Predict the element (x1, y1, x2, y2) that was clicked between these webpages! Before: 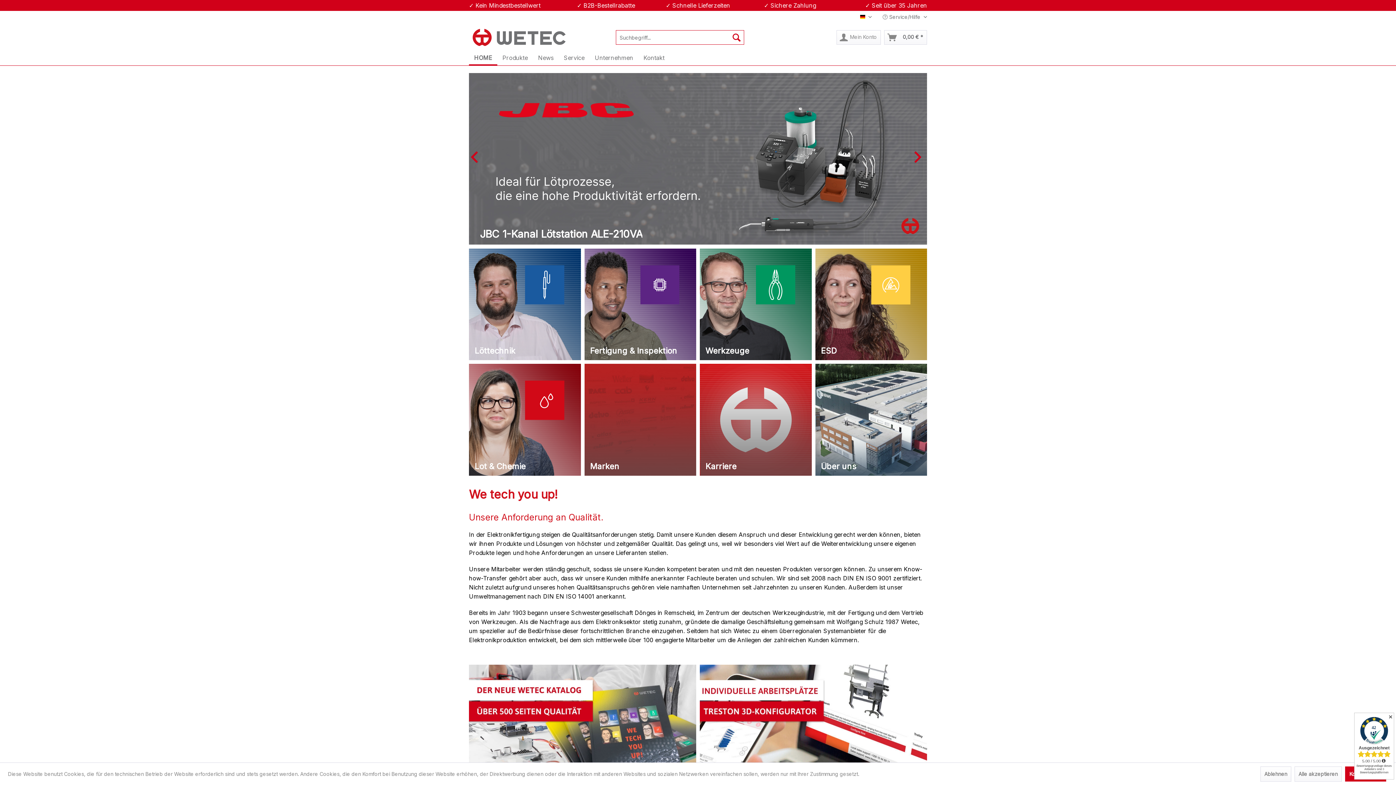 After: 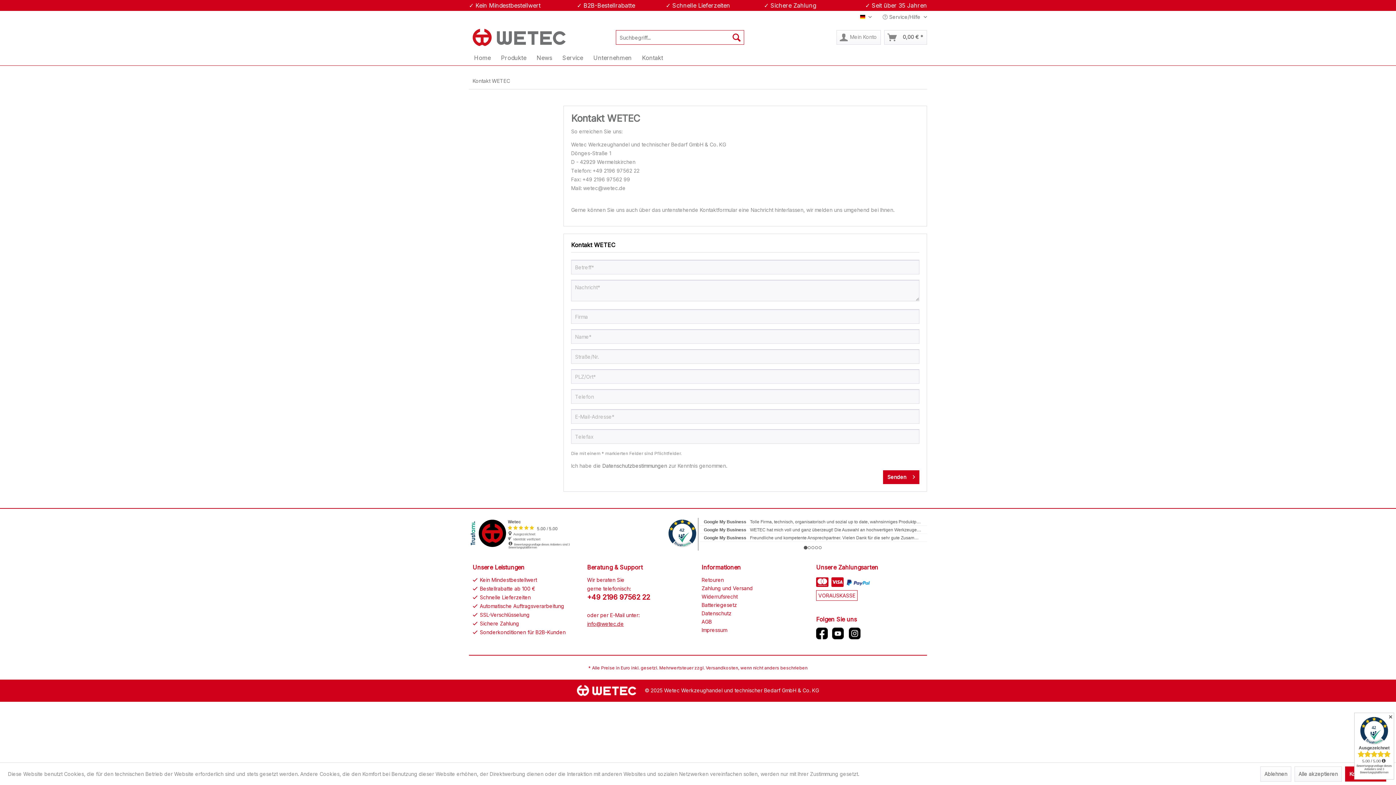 Action: label: Kontakt bbox: (638, 51, 669, 65)